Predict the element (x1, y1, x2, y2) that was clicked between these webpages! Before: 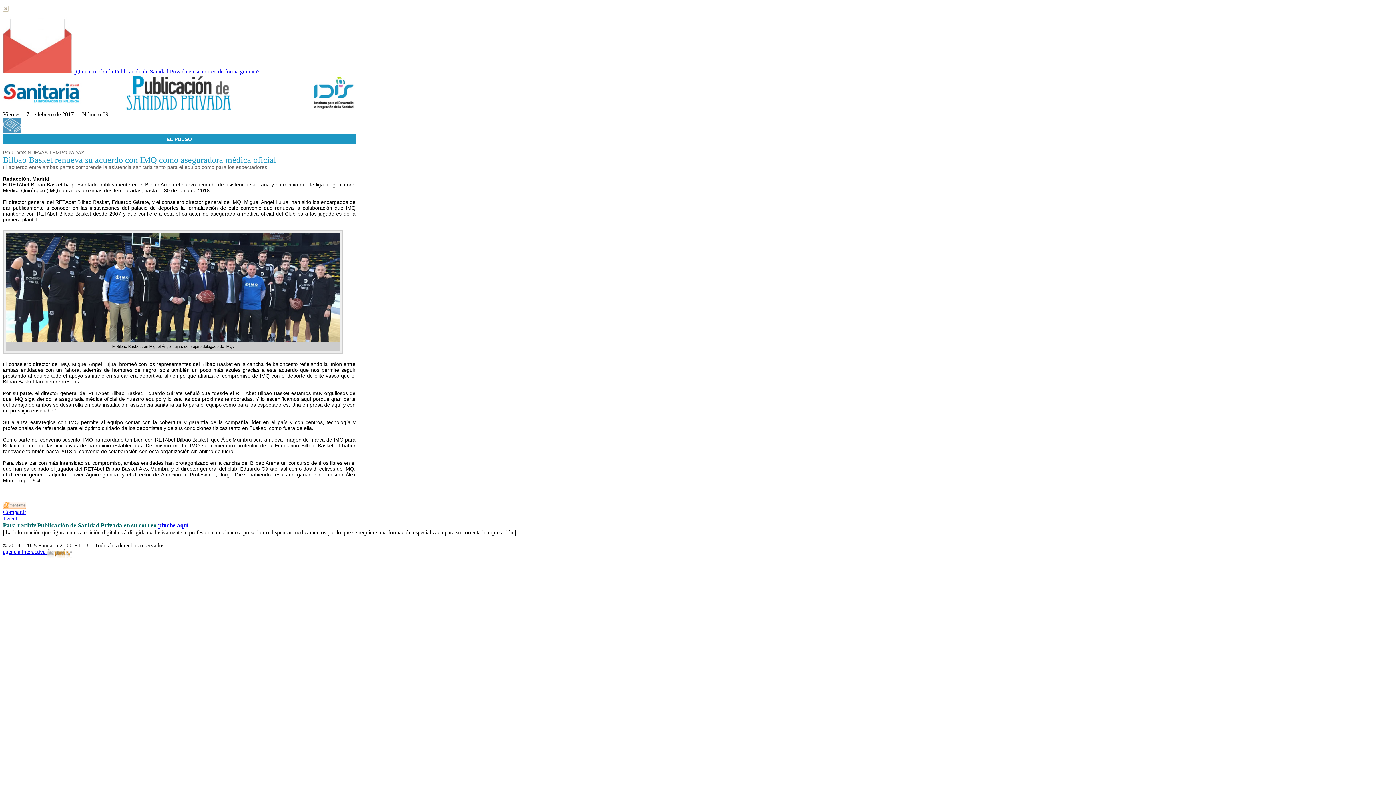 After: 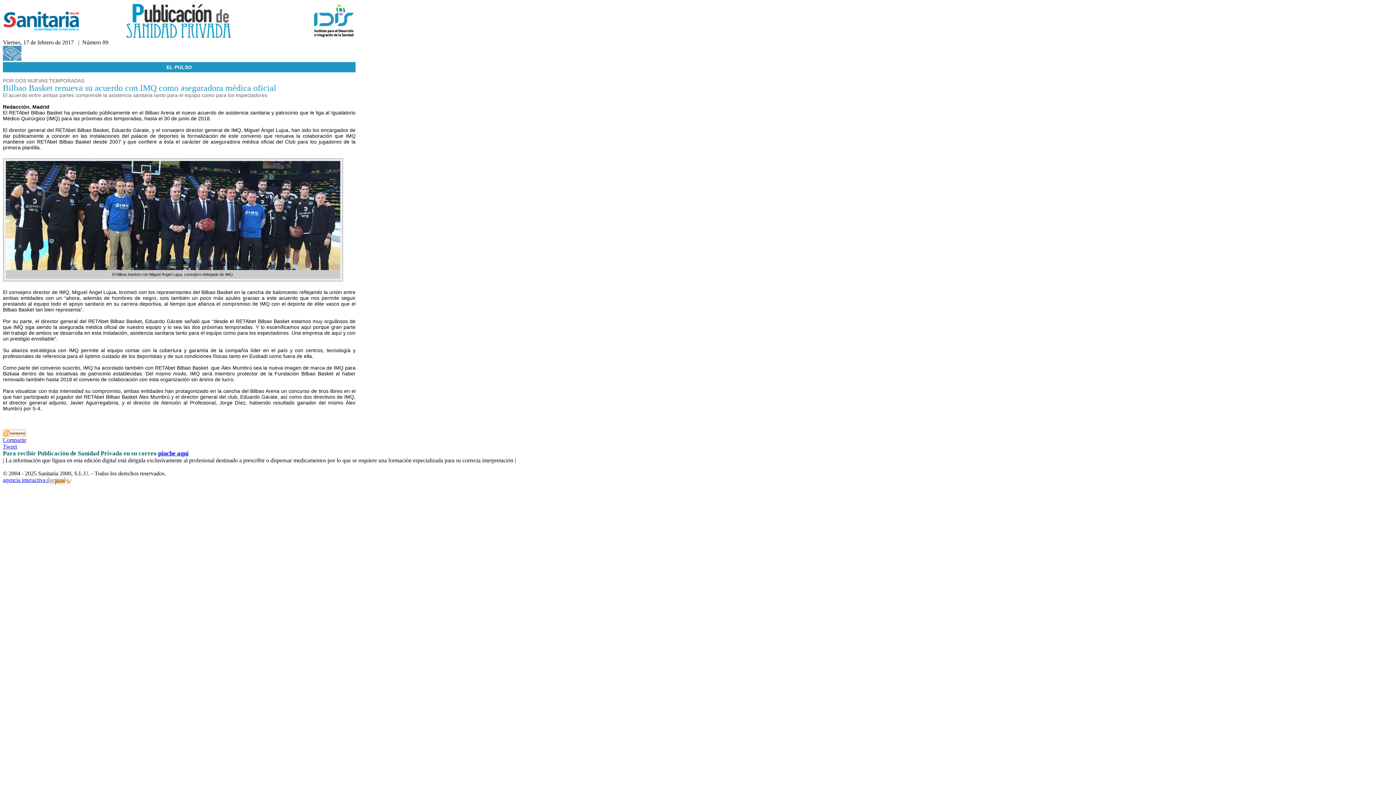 Action: bbox: (2, 6, 8, 12)